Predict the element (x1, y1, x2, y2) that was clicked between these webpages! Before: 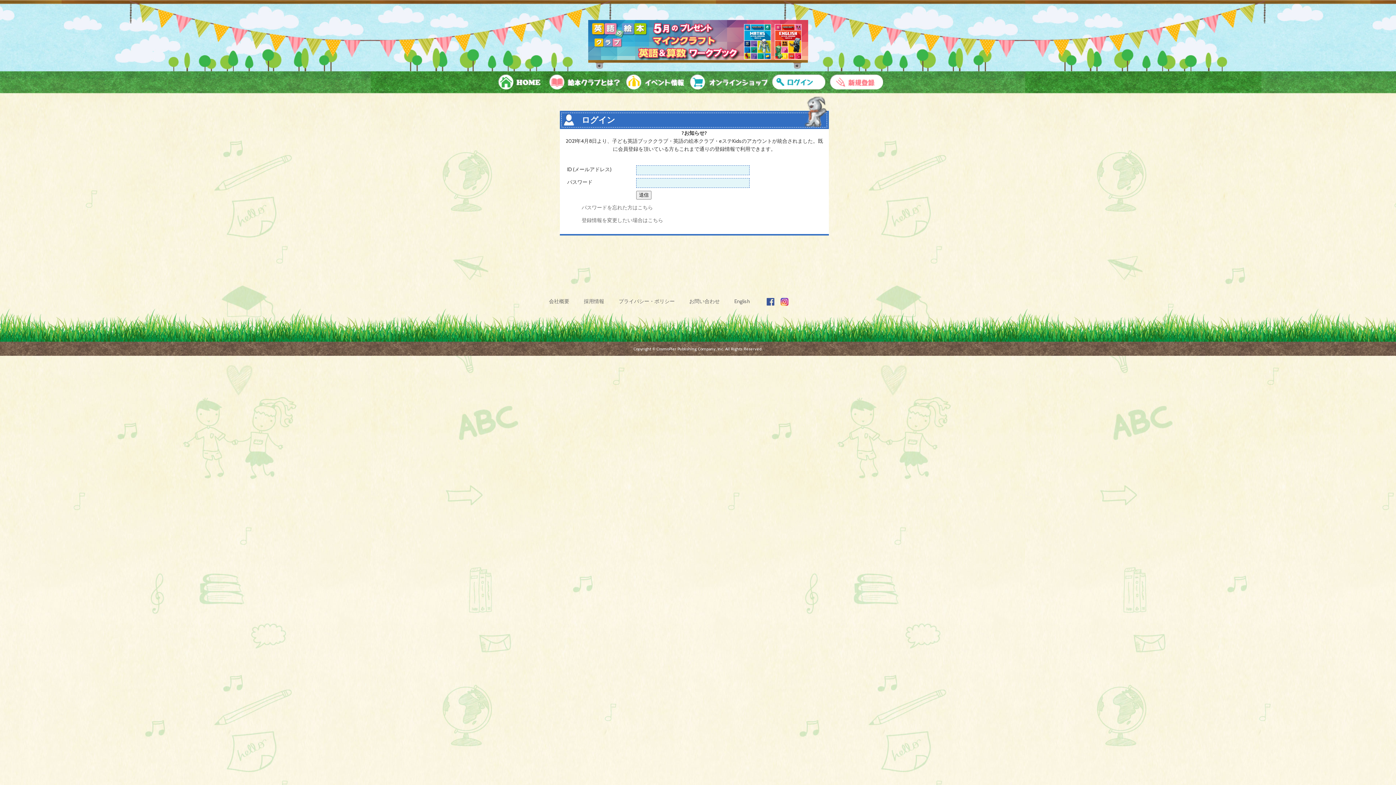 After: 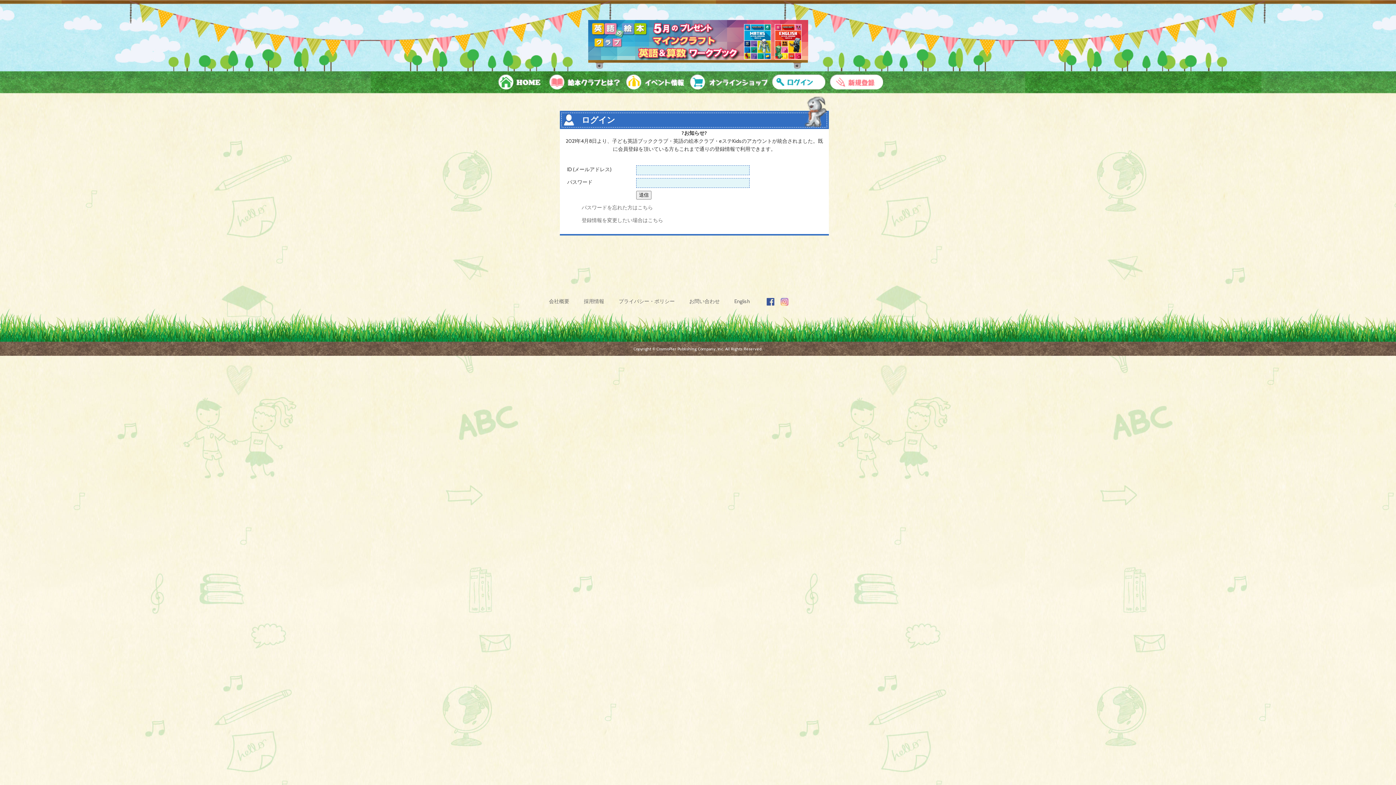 Action: bbox: (780, 301, 789, 308)